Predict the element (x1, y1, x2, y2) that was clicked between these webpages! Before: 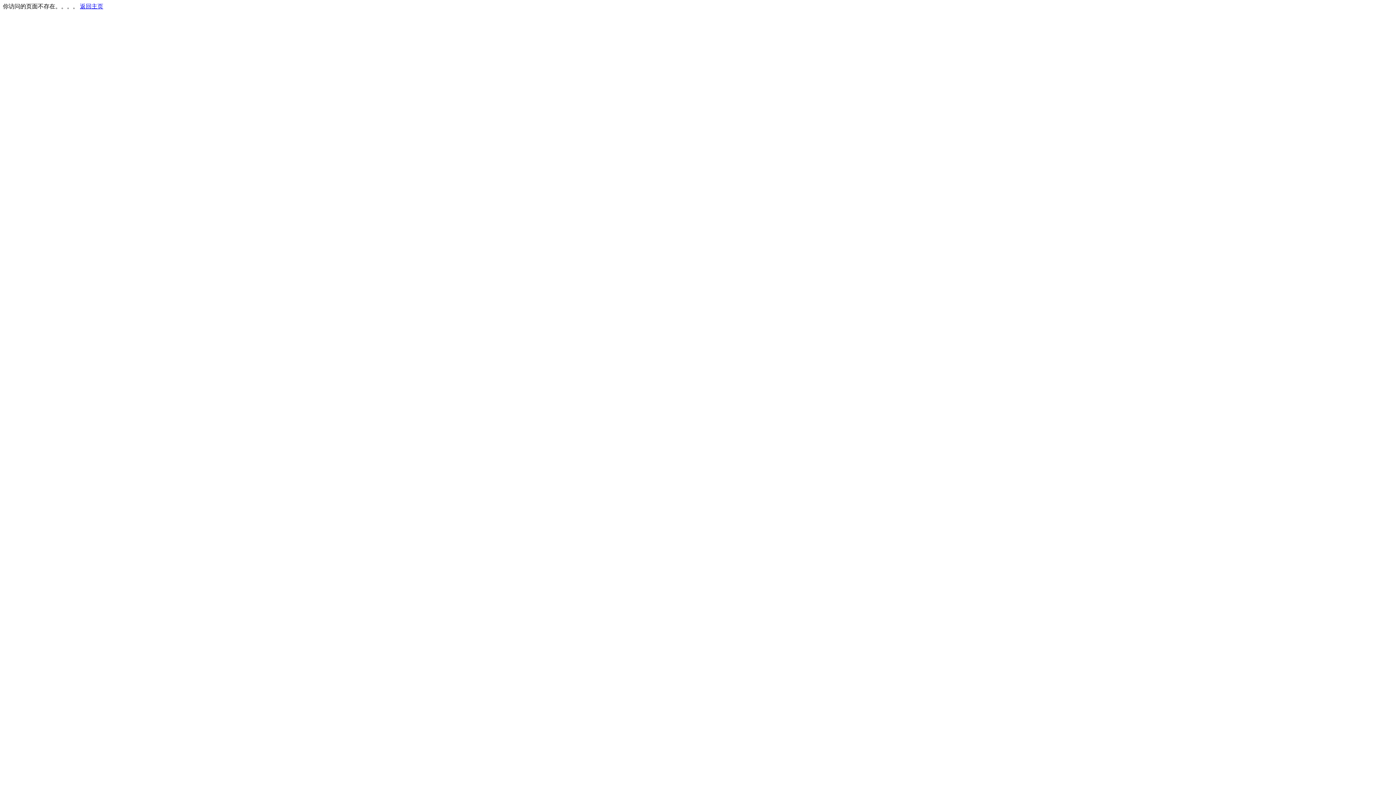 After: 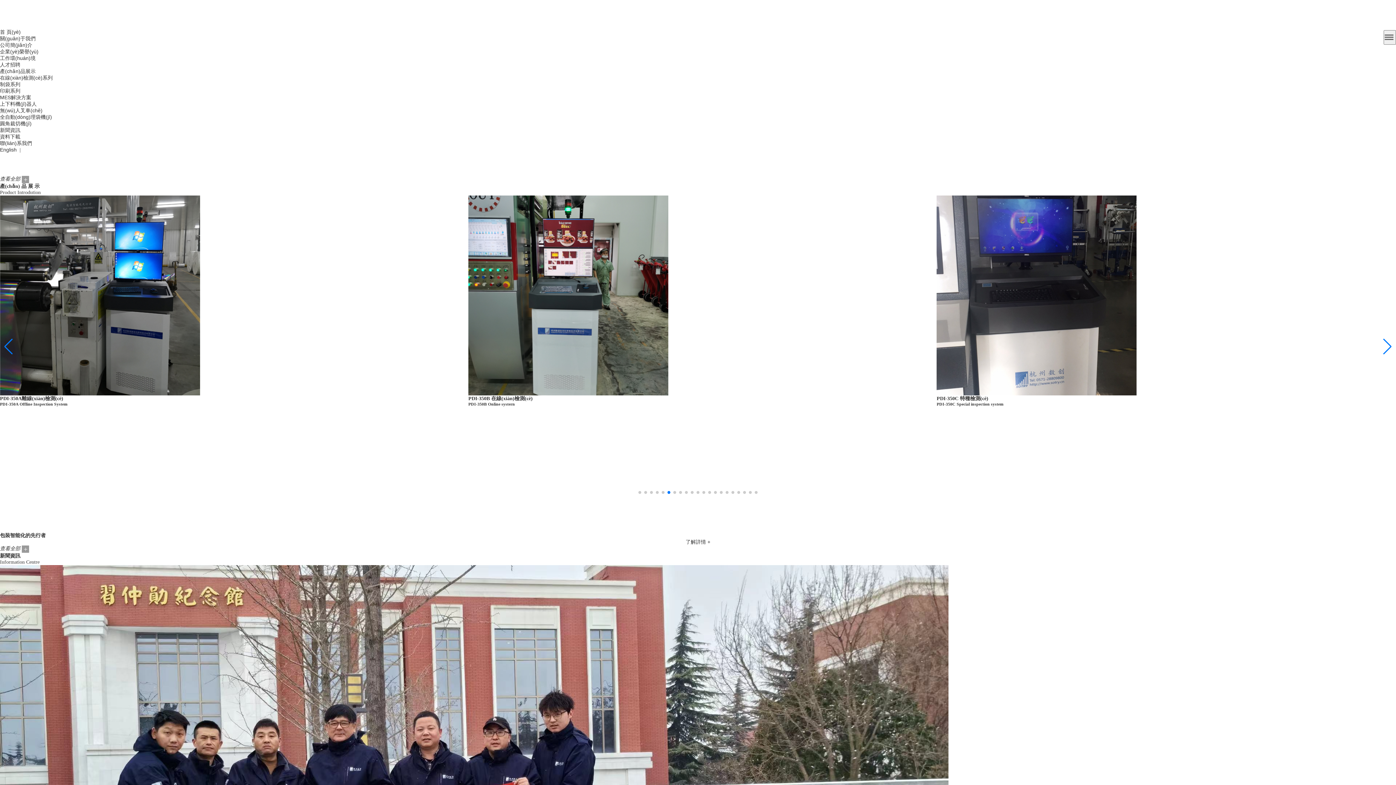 Action: bbox: (80, 3, 103, 9) label: 返回主页